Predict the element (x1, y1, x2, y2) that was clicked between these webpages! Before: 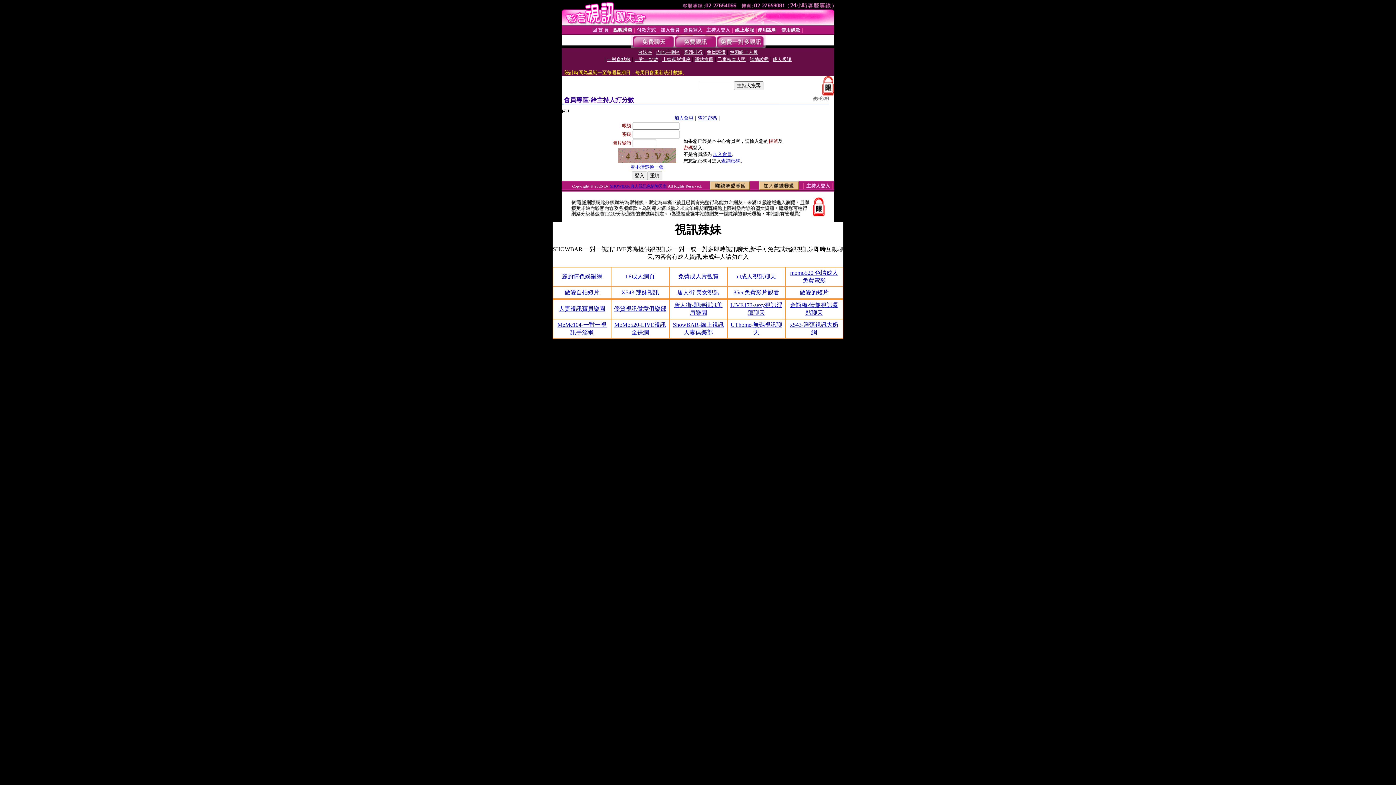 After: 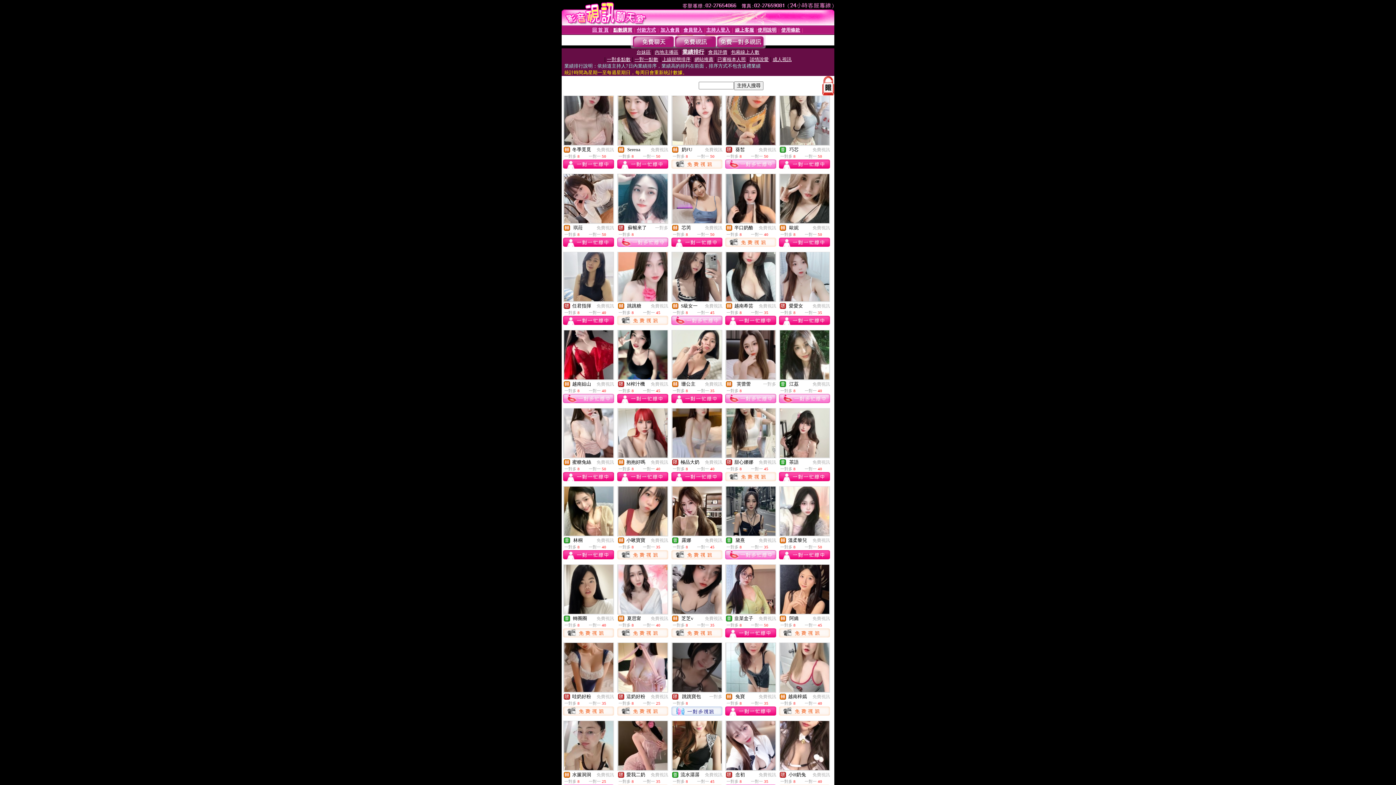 Action: label: 業績排行 bbox: (684, 49, 702, 54)